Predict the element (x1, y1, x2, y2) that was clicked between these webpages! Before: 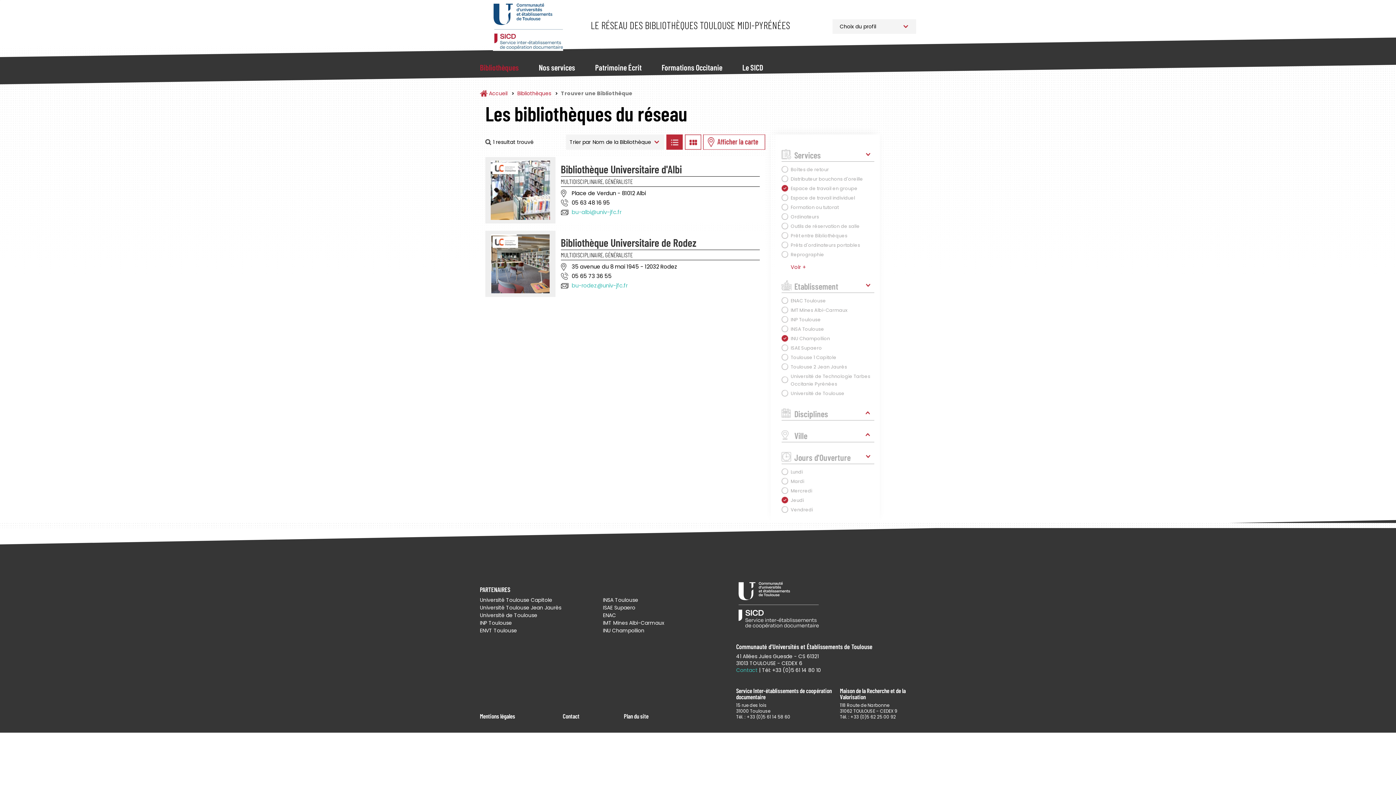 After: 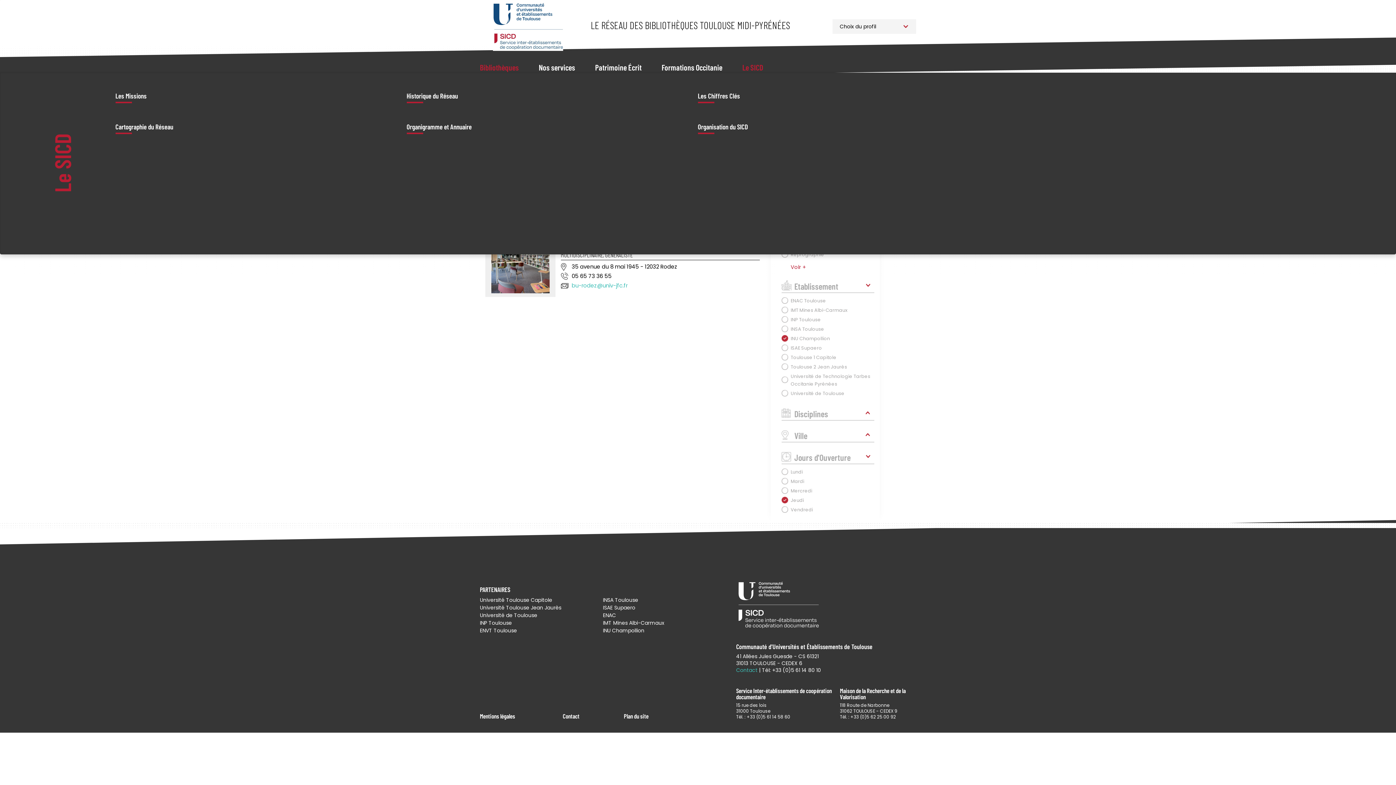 Action: label: Le SICD bbox: (742, 56, 783, 77)